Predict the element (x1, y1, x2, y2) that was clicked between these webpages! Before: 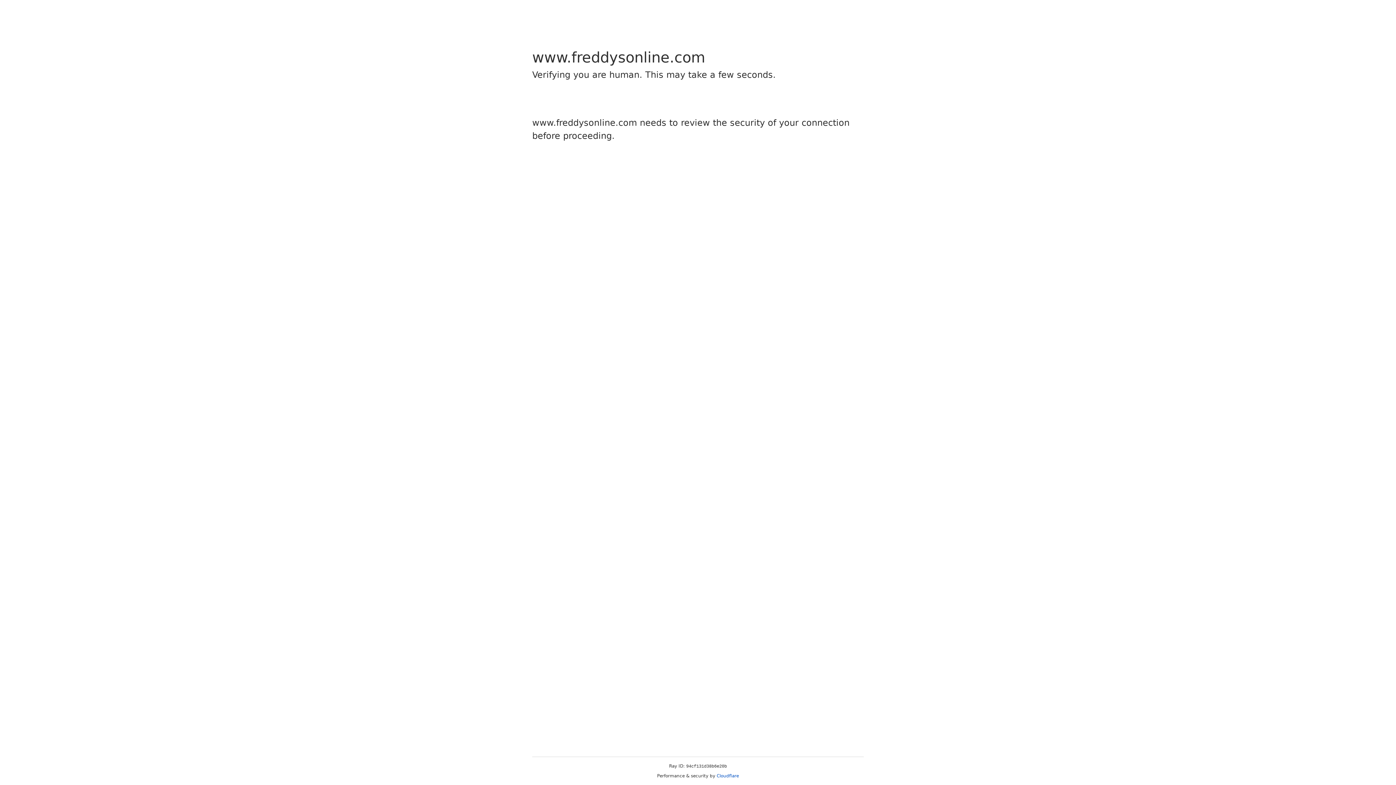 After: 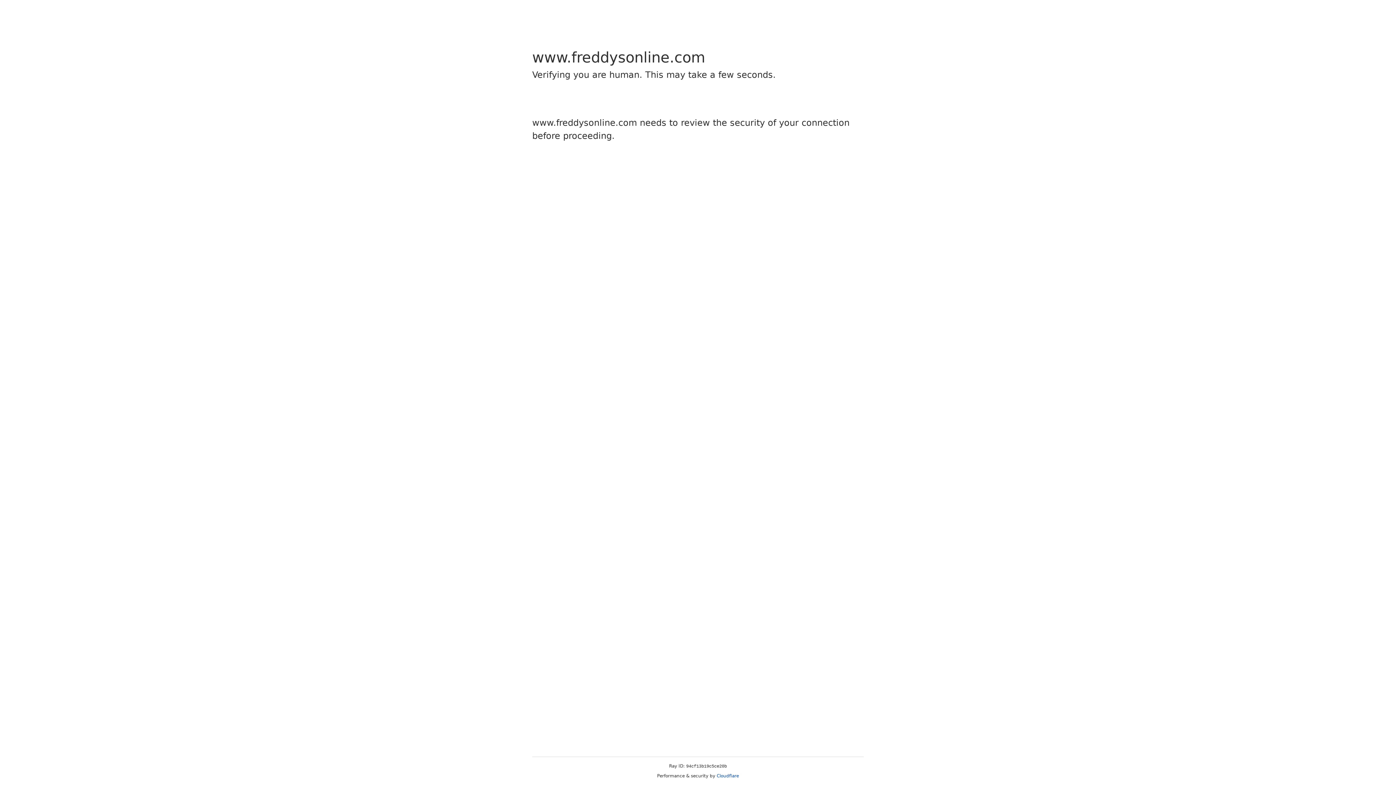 Action: bbox: (716, 773, 739, 778) label: Cloudflare